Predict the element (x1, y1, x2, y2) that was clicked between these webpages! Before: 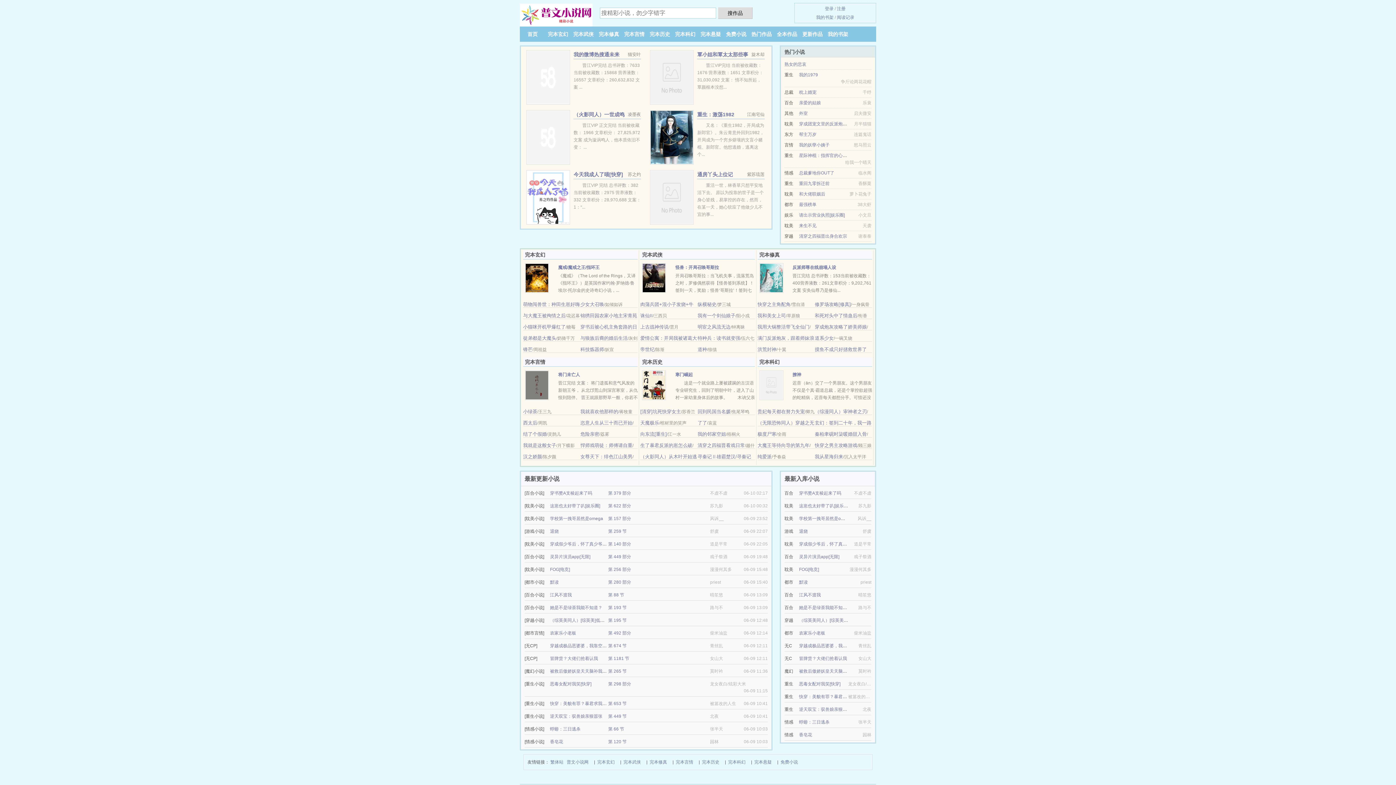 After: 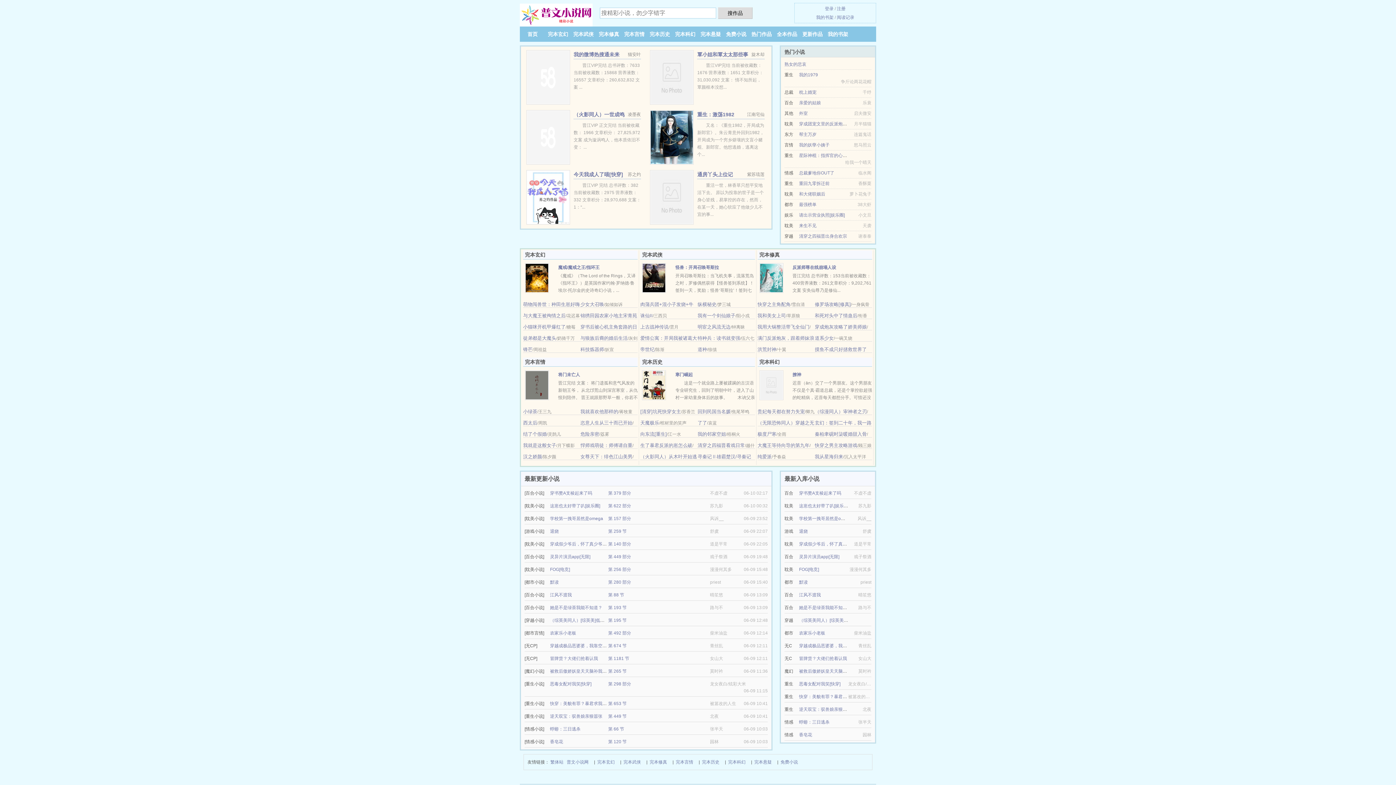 Action: label: 完本科幻 bbox: (675, 31, 695, 37)